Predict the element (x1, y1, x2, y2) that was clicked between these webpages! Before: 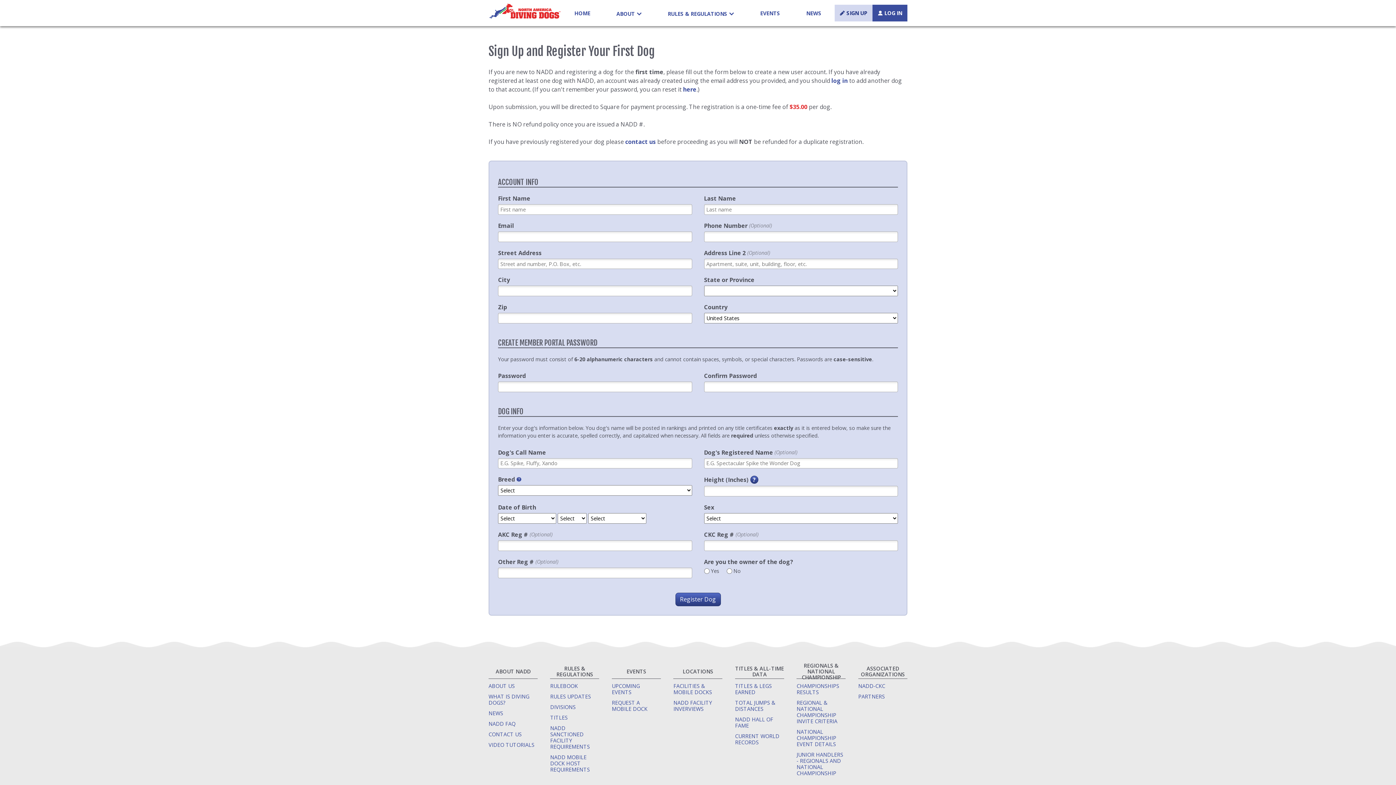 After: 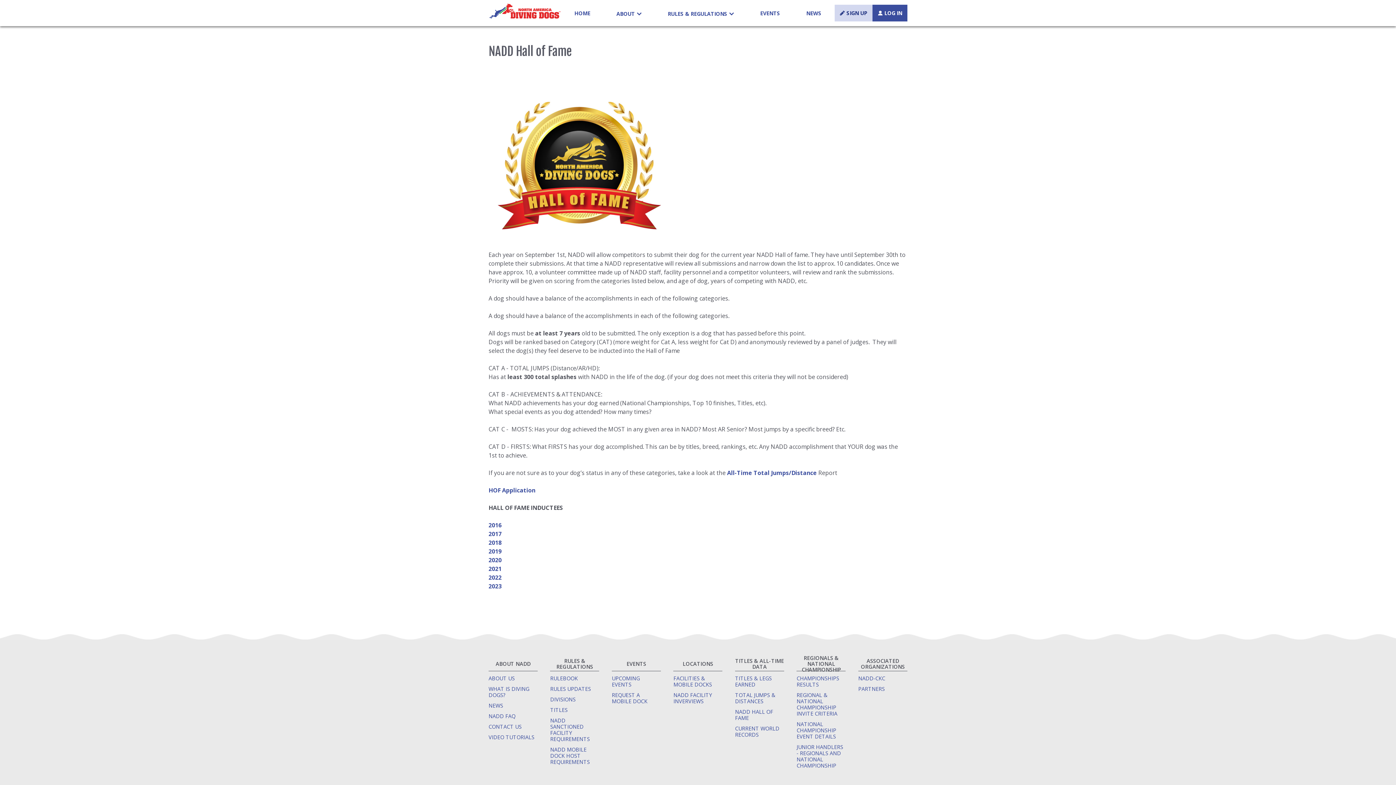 Action: label: NADD HALL OF FAME bbox: (735, 716, 773, 729)